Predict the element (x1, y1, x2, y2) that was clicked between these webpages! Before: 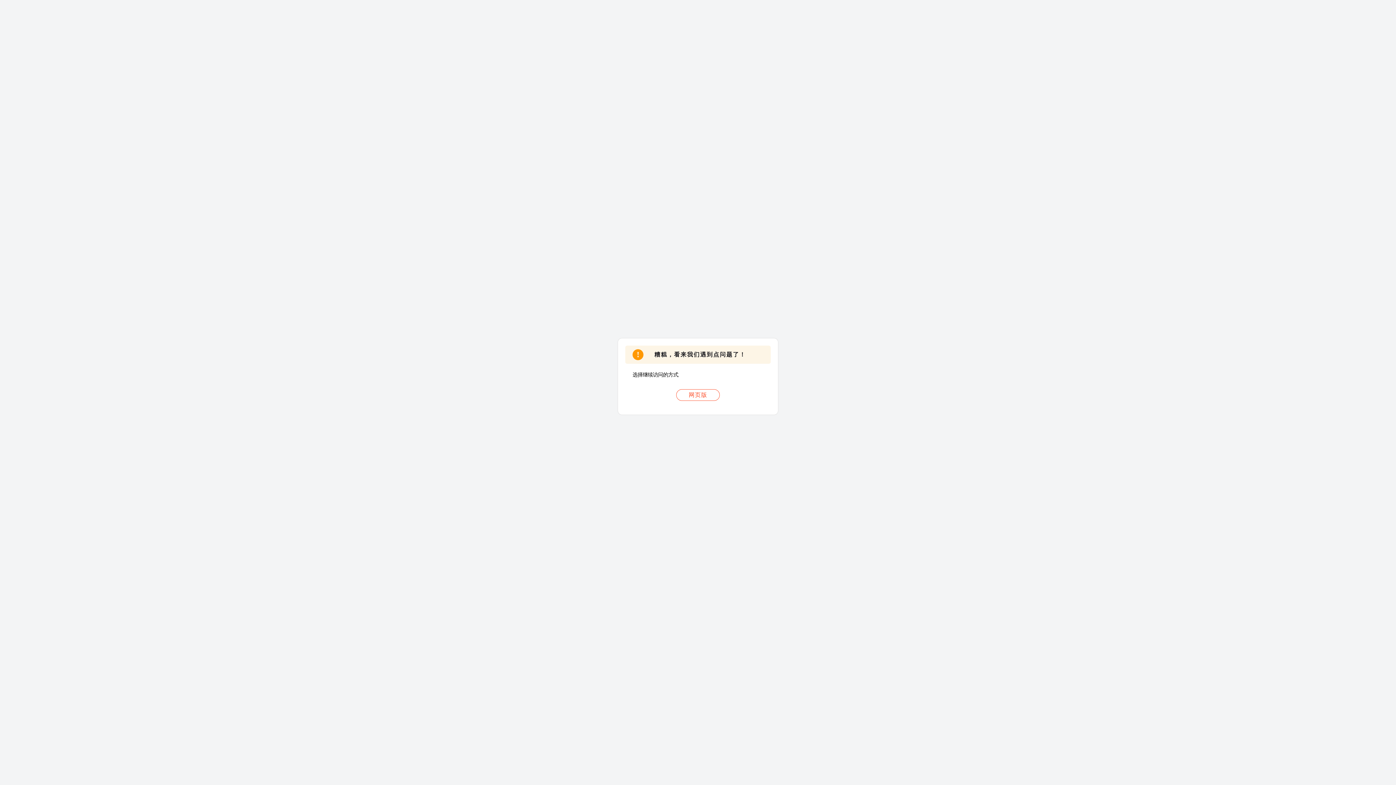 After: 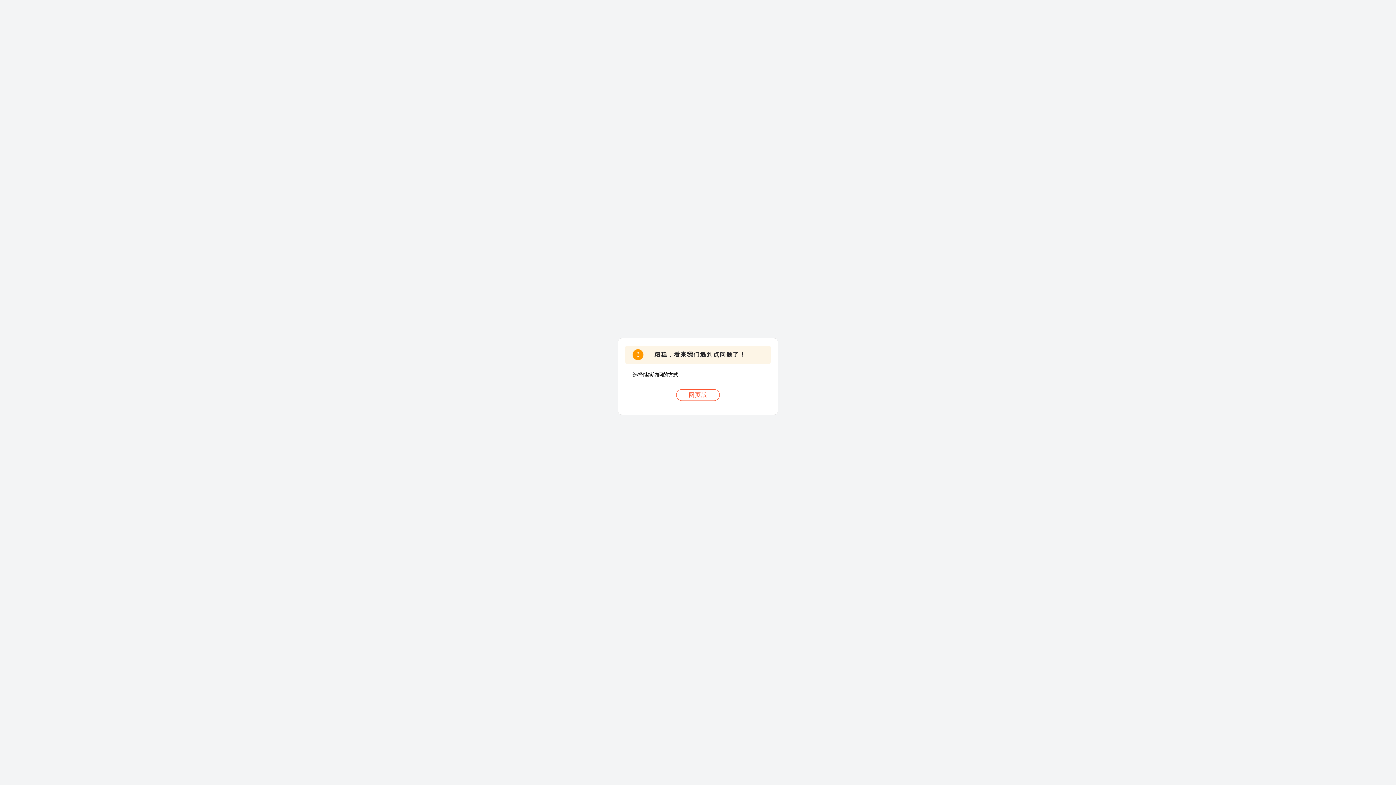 Action: label: 网页版 bbox: (676, 389, 720, 401)